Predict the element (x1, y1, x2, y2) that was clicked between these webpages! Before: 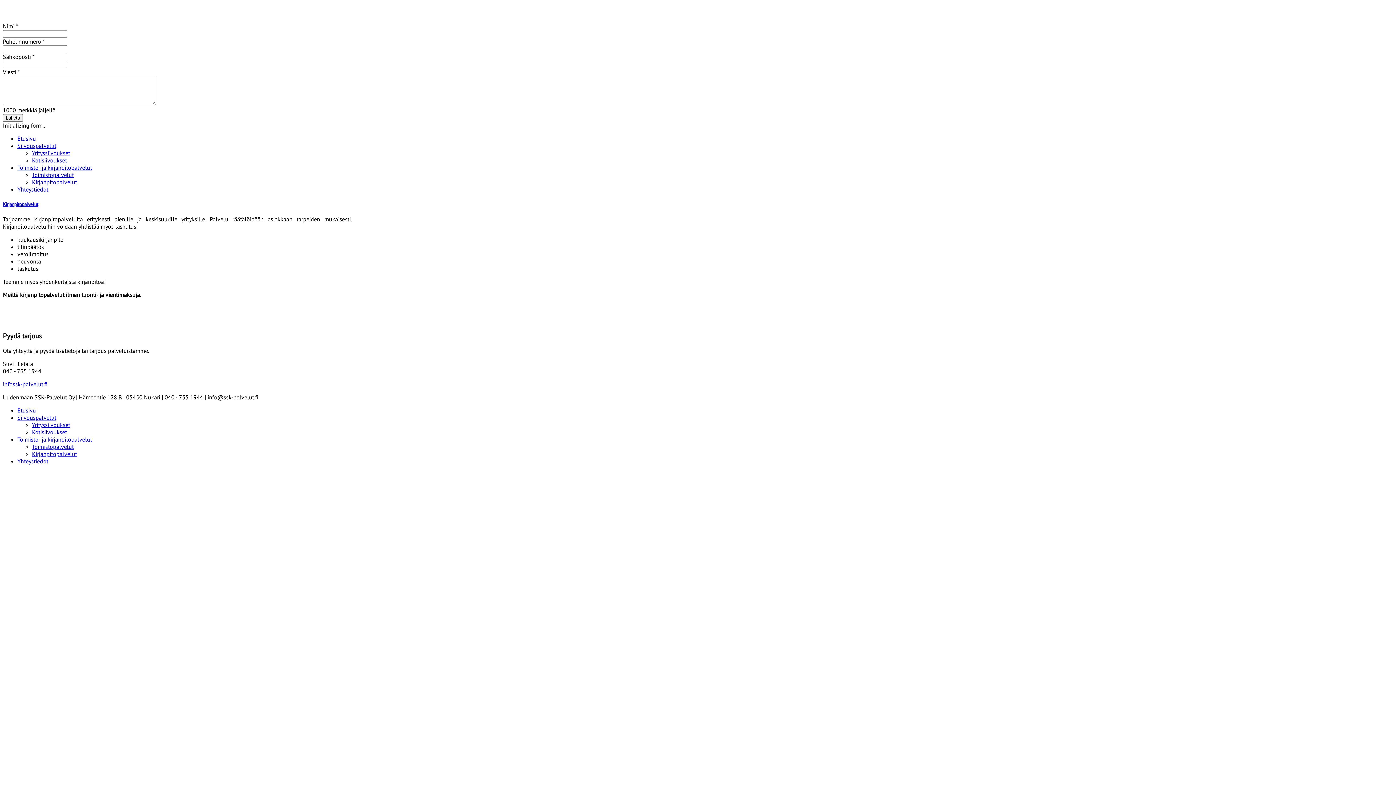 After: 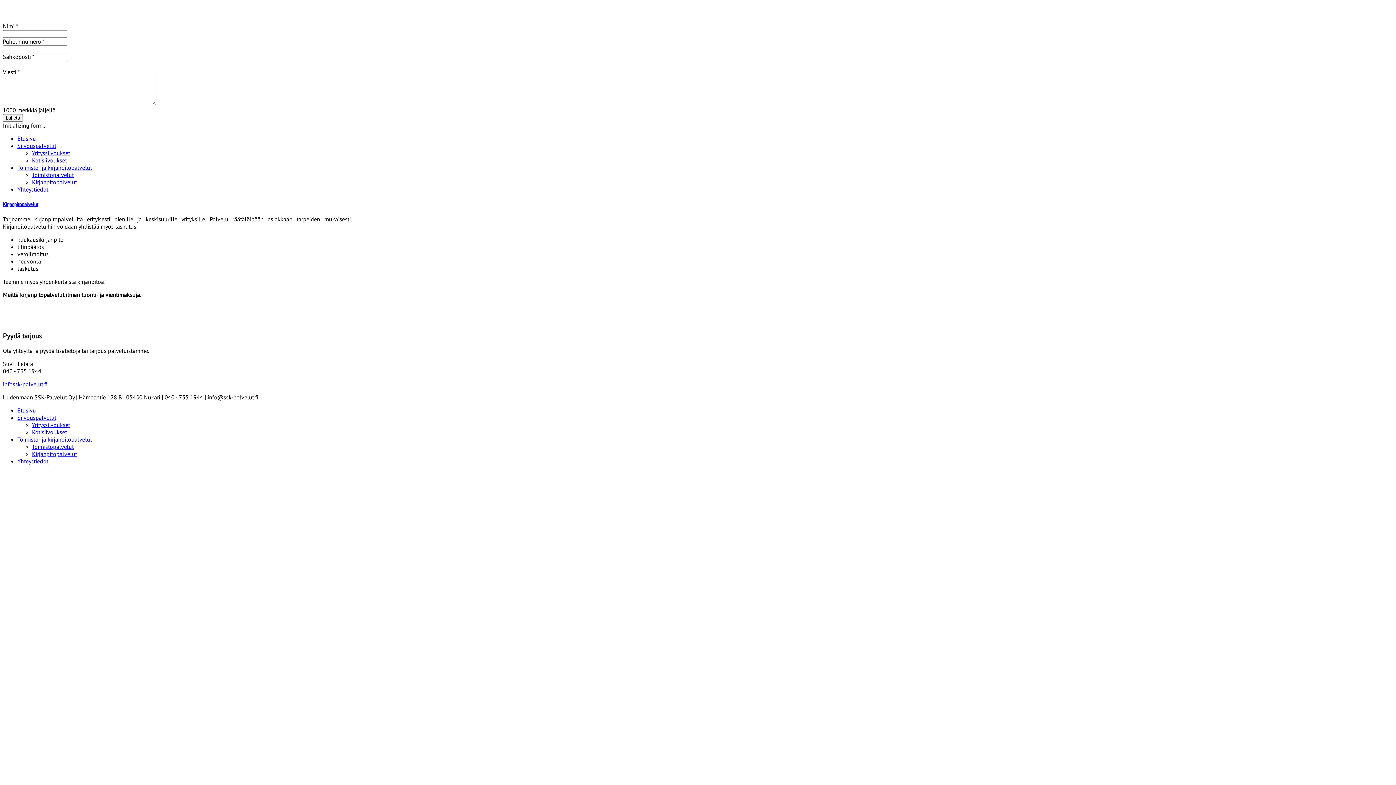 Action: bbox: (32, 450, 77, 457) label: Kirjanpitopalvelut